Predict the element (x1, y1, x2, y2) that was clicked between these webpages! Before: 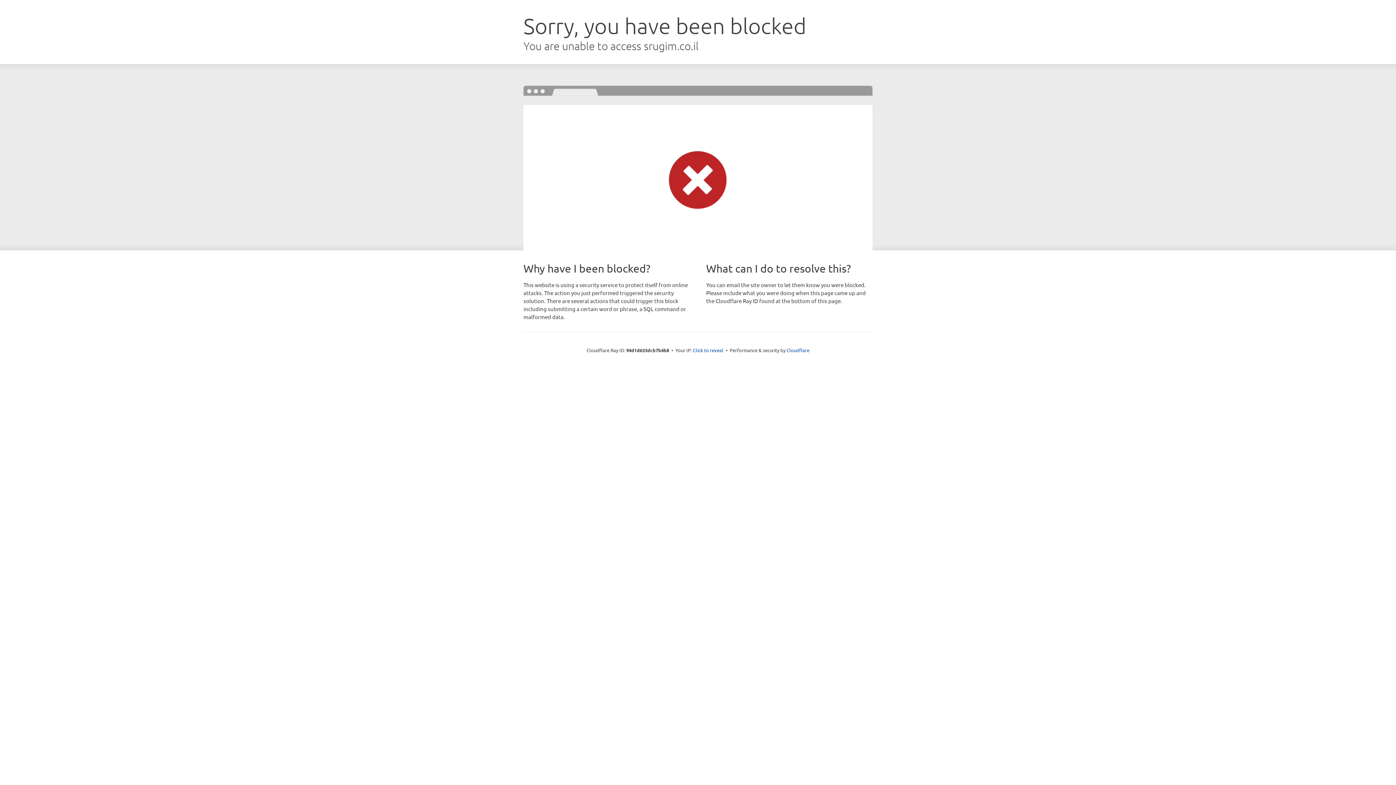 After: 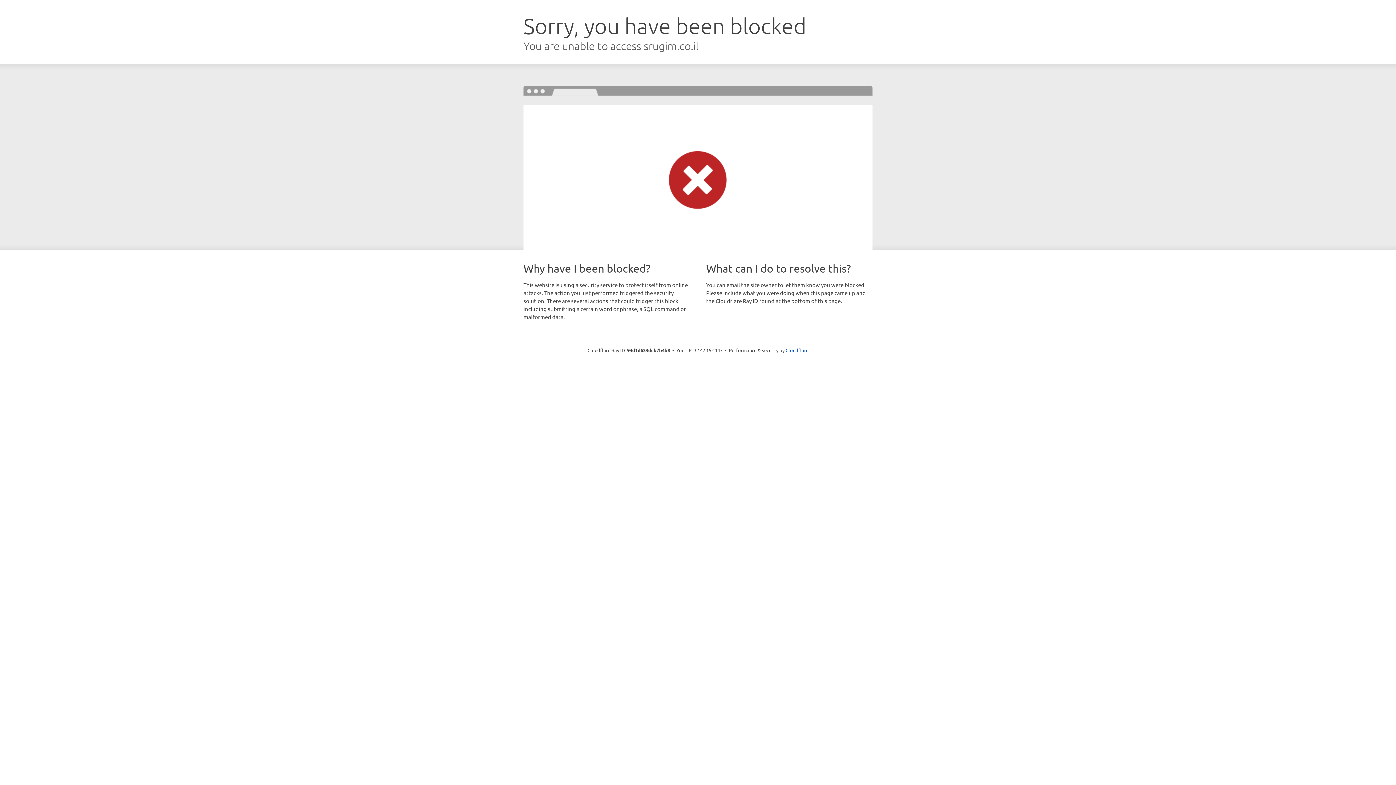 Action: bbox: (693, 346, 723, 353) label: Click to reveal